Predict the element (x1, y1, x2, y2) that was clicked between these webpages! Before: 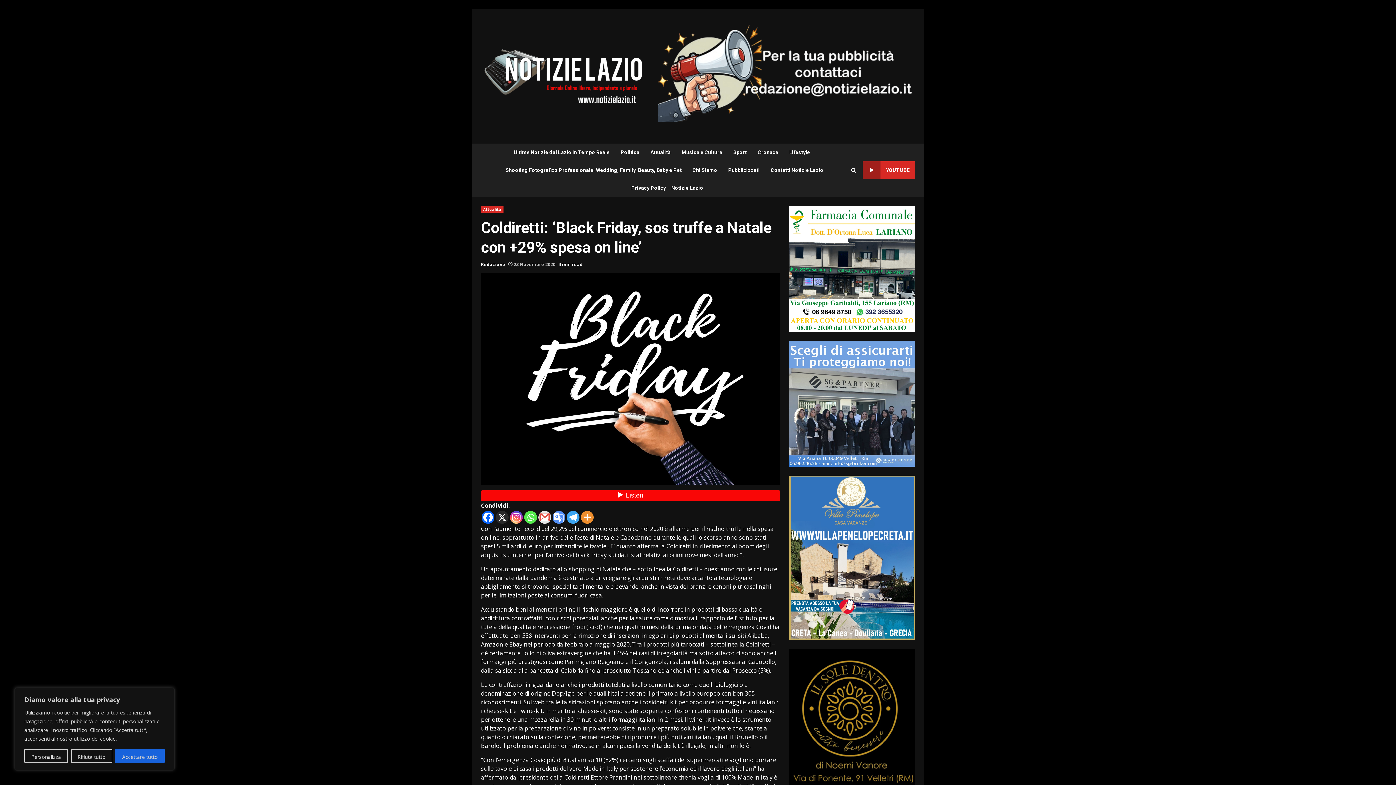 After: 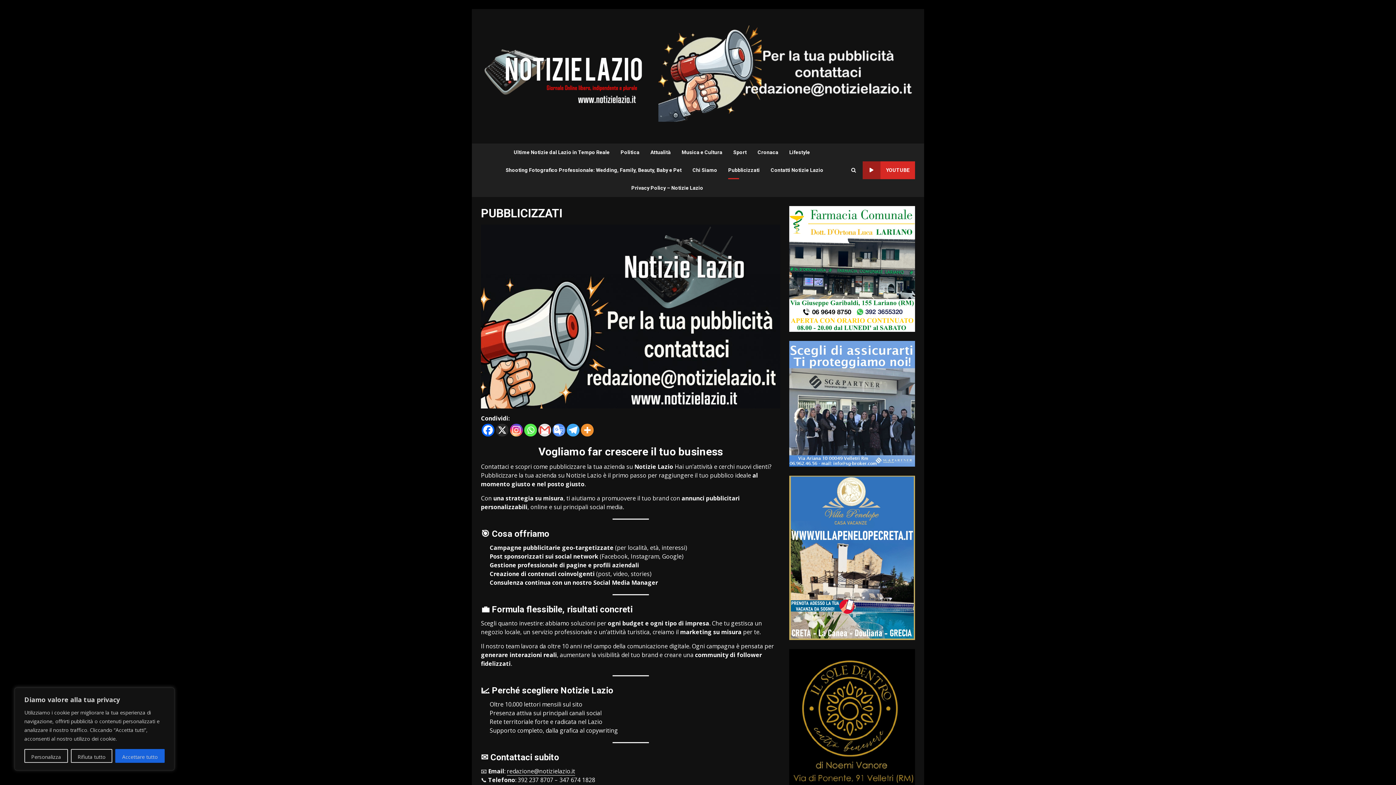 Action: label: Pubblicizzati bbox: (722, 161, 765, 179)